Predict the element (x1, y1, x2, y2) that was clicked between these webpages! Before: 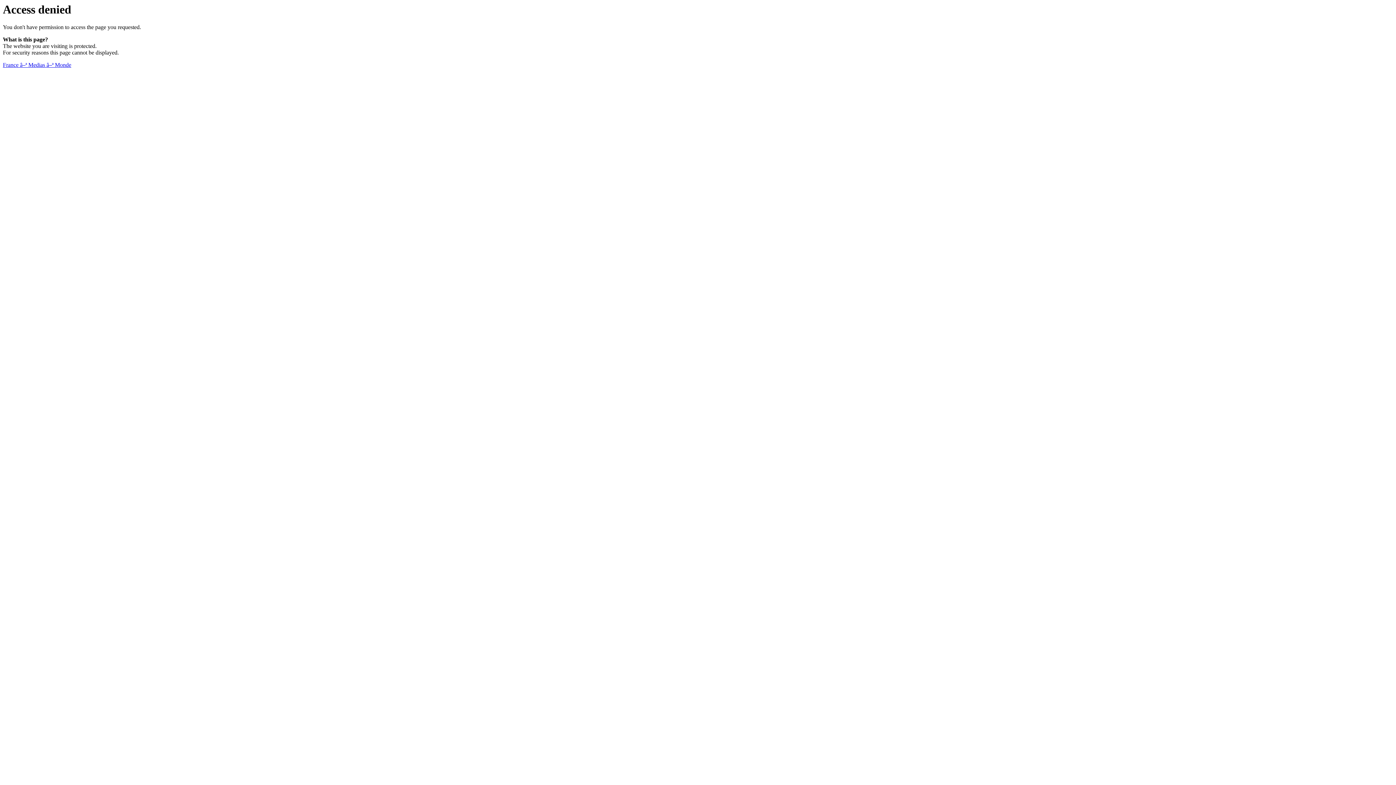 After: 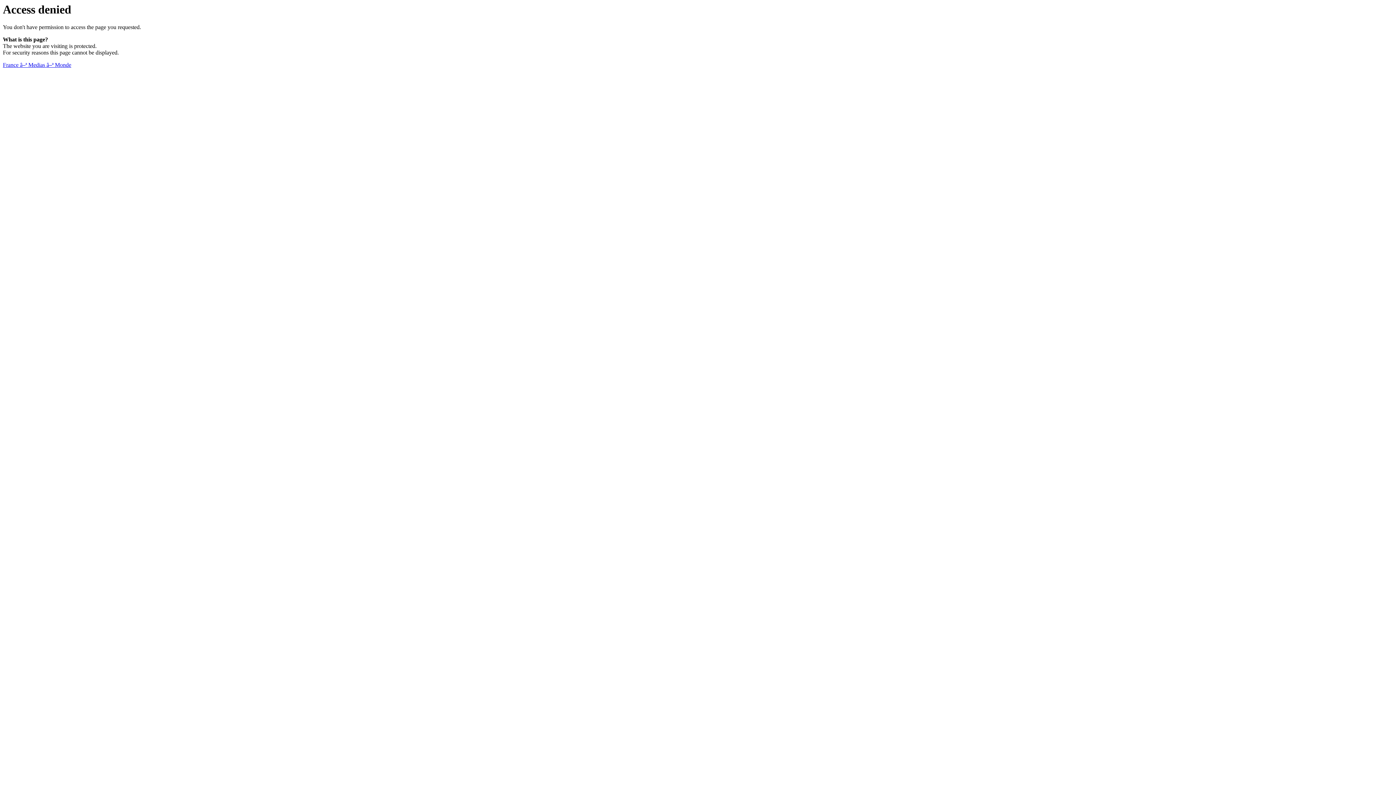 Action: label: France â–ª Medias â–ª Monde bbox: (2, 61, 71, 68)